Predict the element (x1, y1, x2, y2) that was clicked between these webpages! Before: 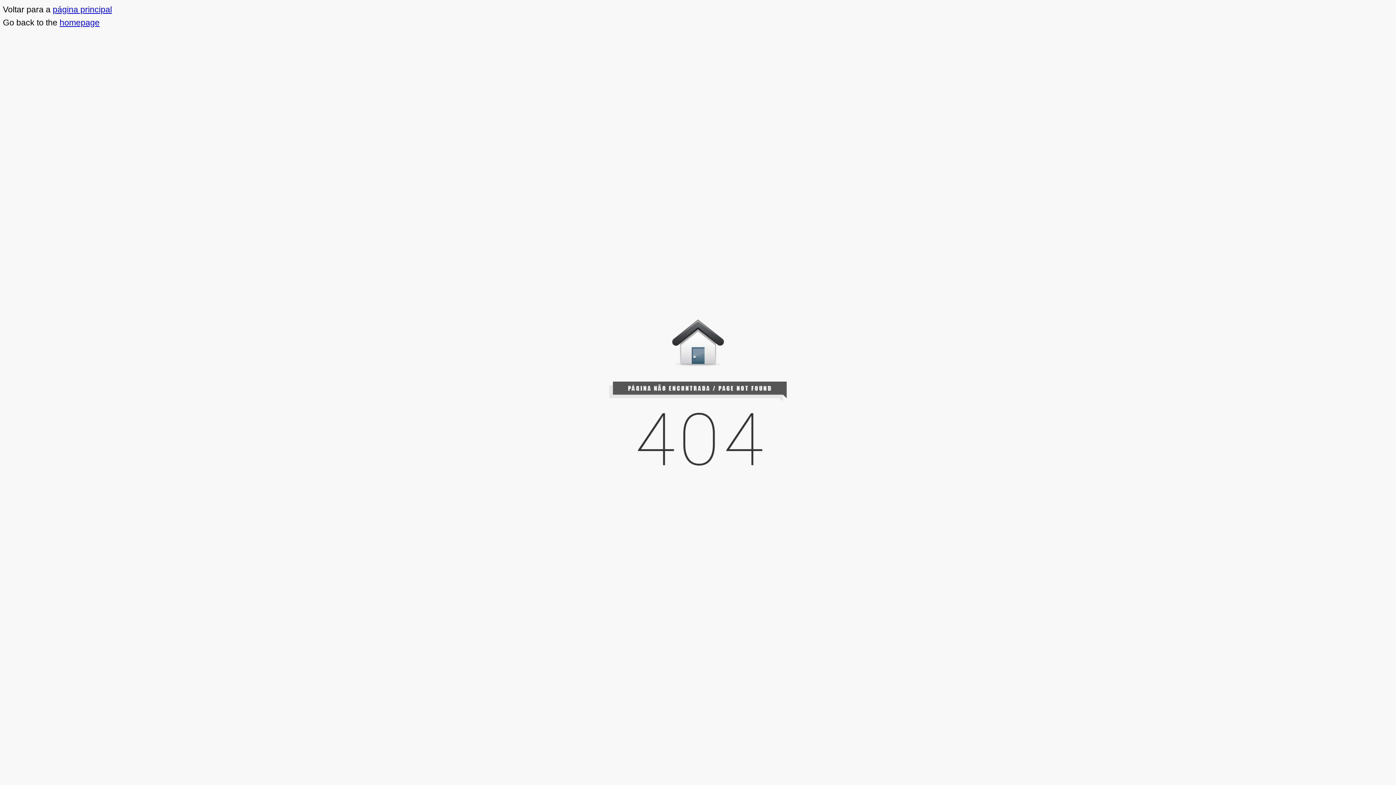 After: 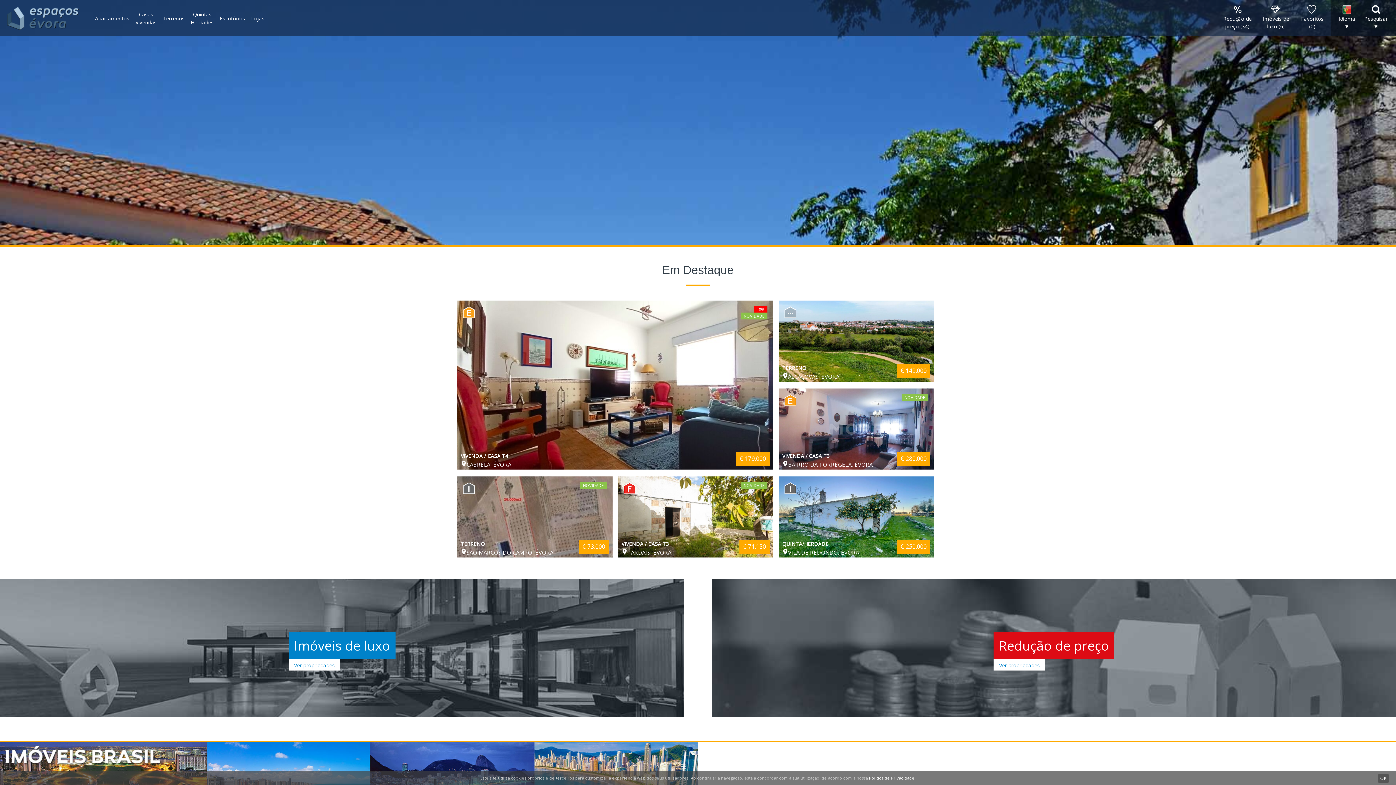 Action: label: página principal bbox: (52, 4, 112, 14)